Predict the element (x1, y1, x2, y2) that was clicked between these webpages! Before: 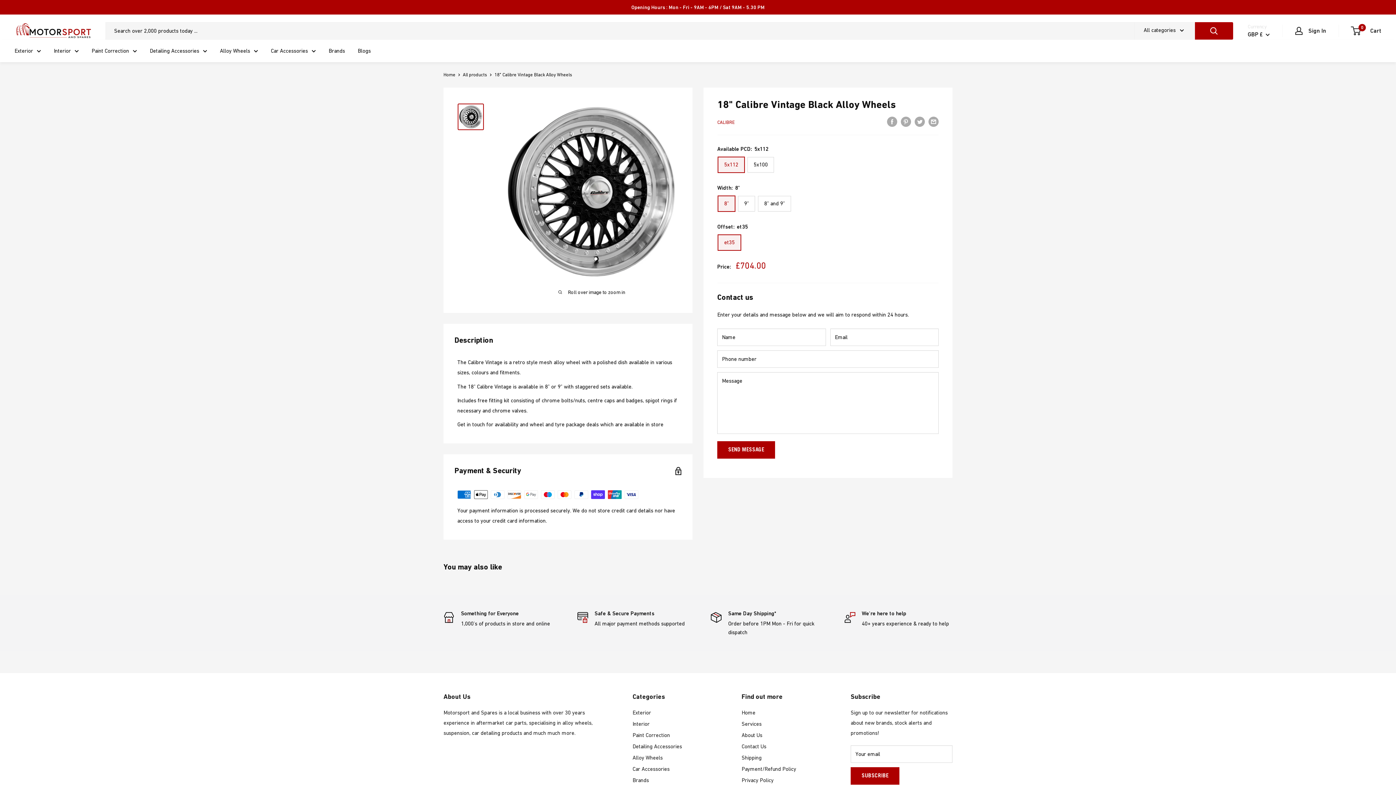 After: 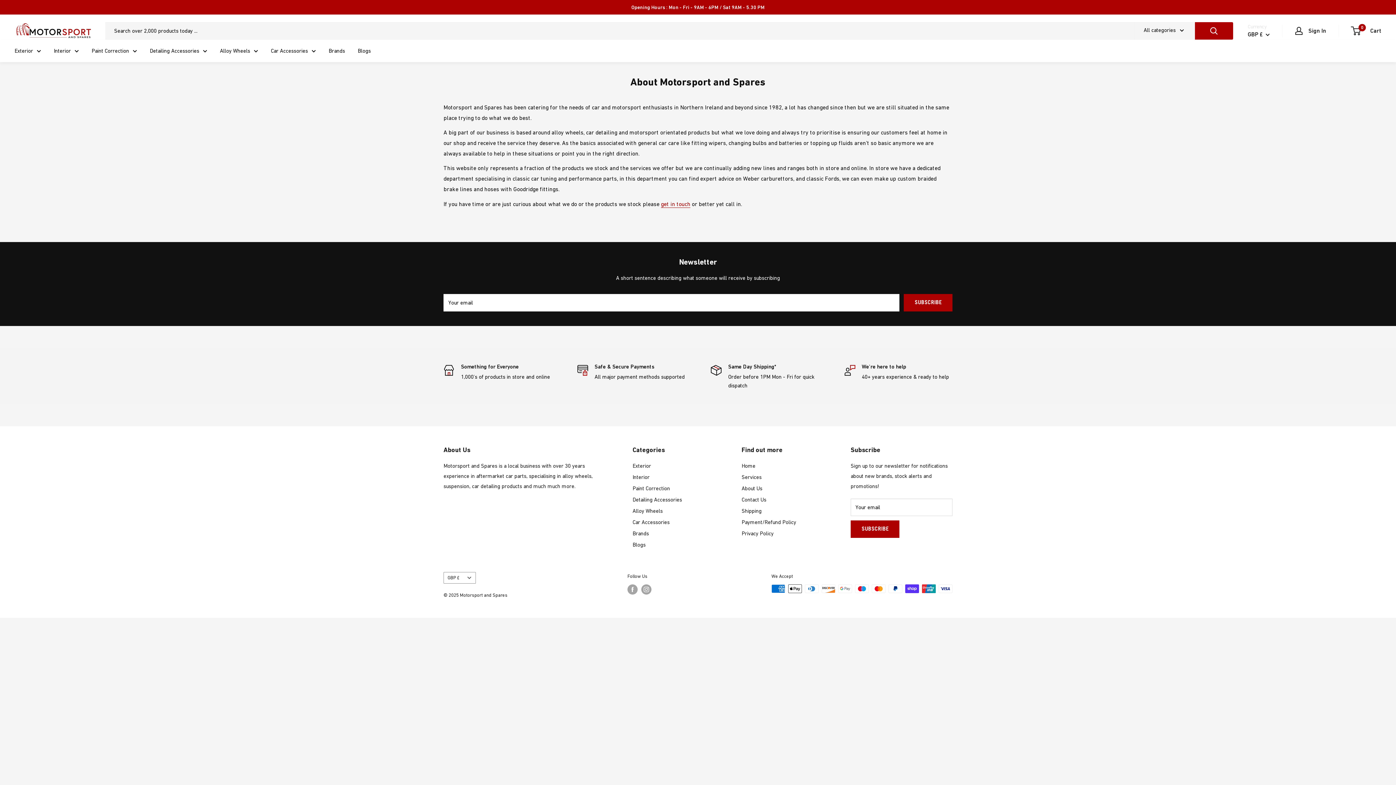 Action: label: About Us bbox: (741, 729, 825, 741)